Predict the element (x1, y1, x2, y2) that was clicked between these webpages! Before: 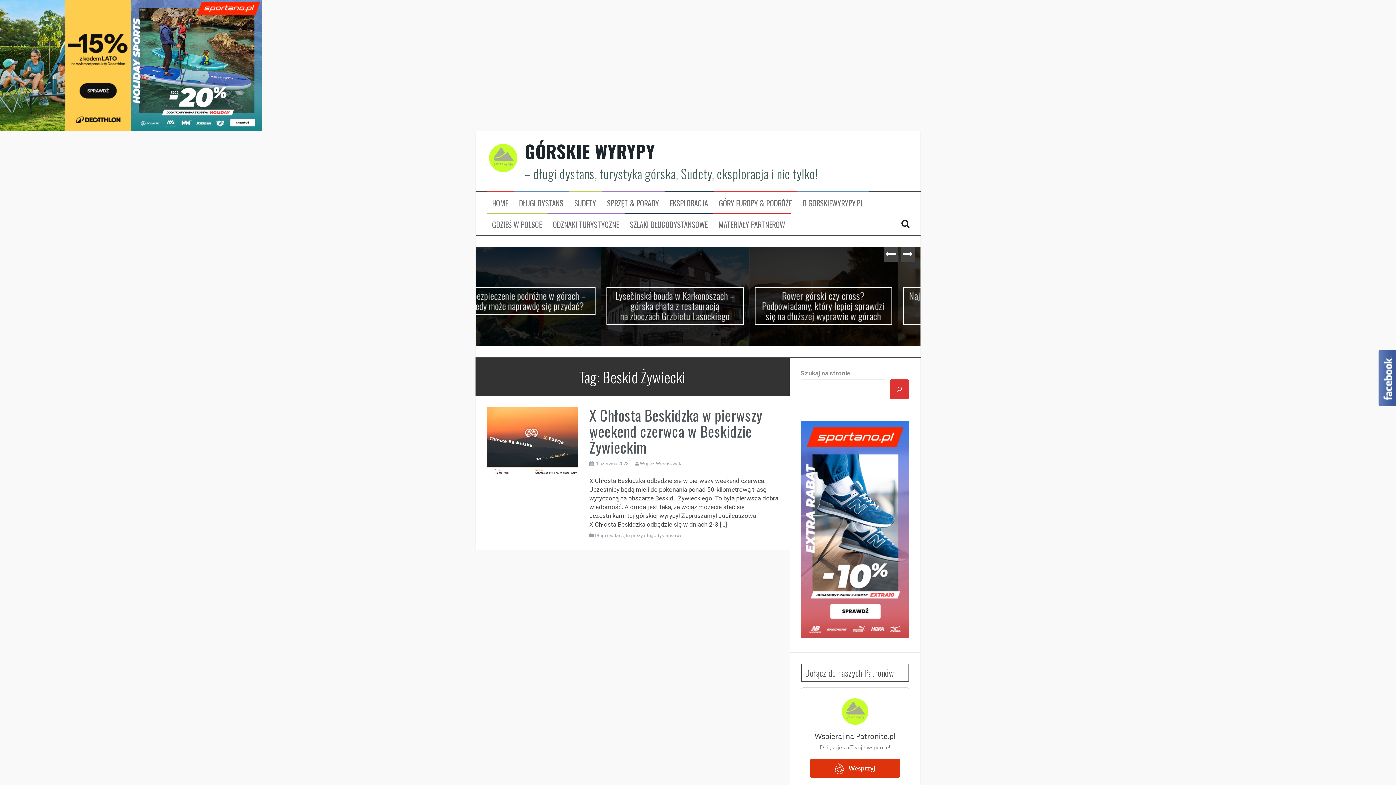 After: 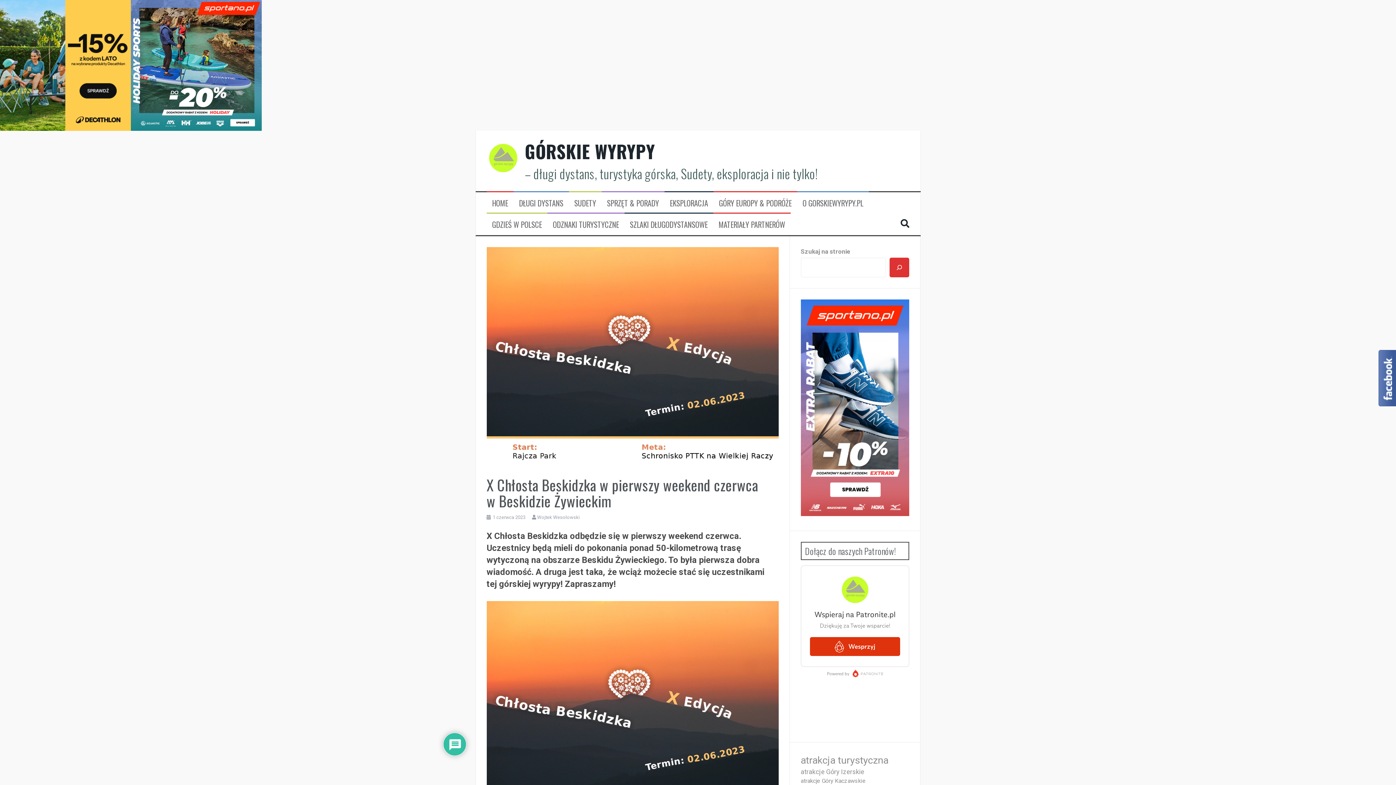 Action: label: 1 czerwca 2023 bbox: (596, 461, 628, 466)